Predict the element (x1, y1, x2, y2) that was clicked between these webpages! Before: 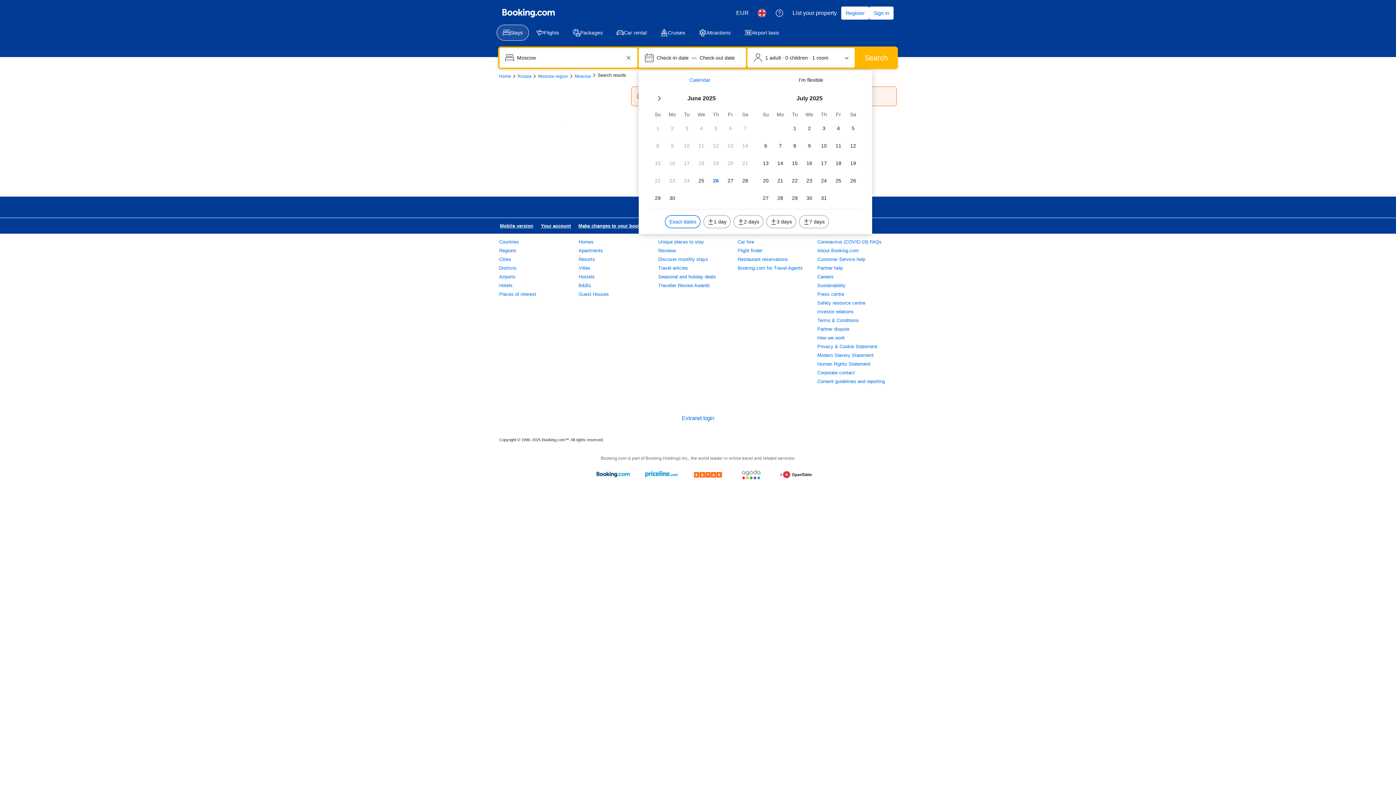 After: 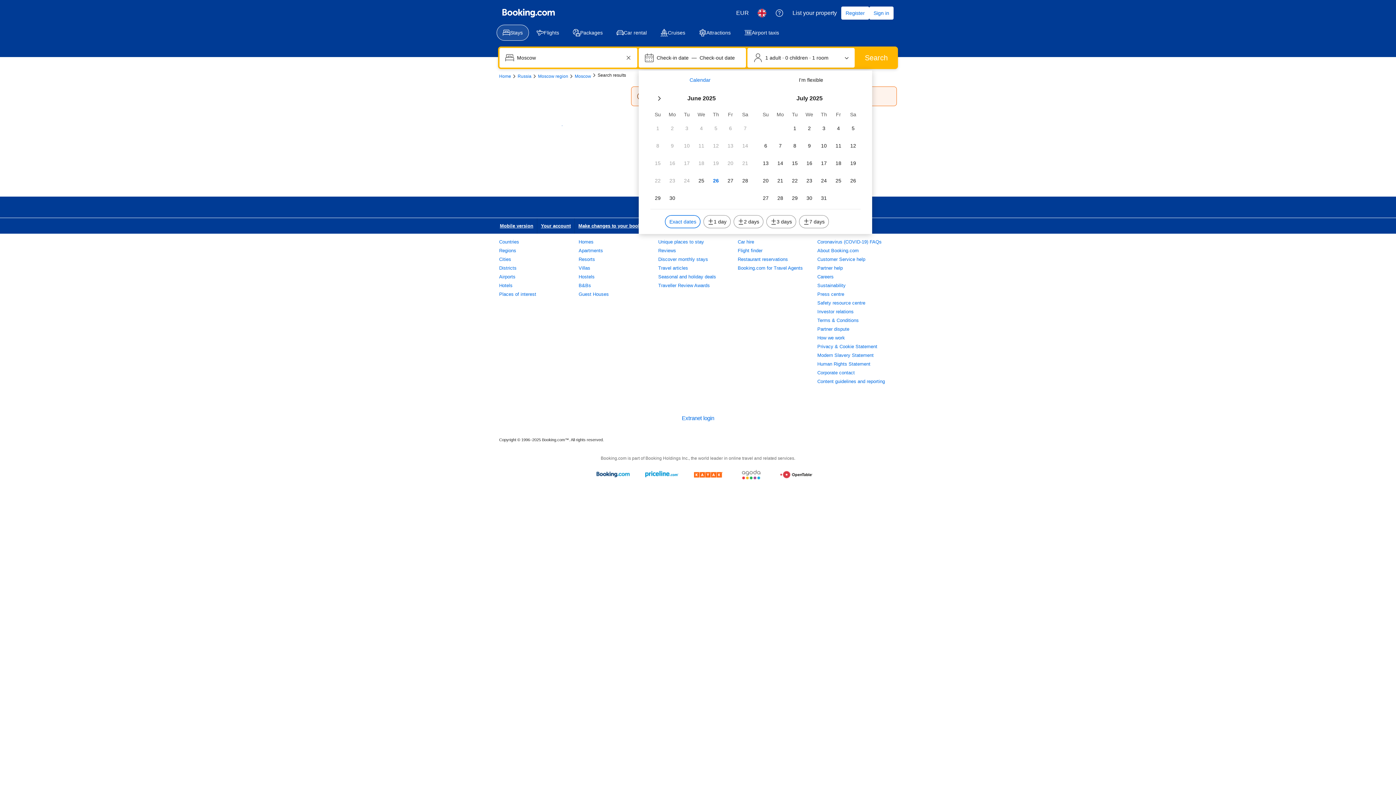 Action: label: Show on map bbox: (537, 119, 586, 132)